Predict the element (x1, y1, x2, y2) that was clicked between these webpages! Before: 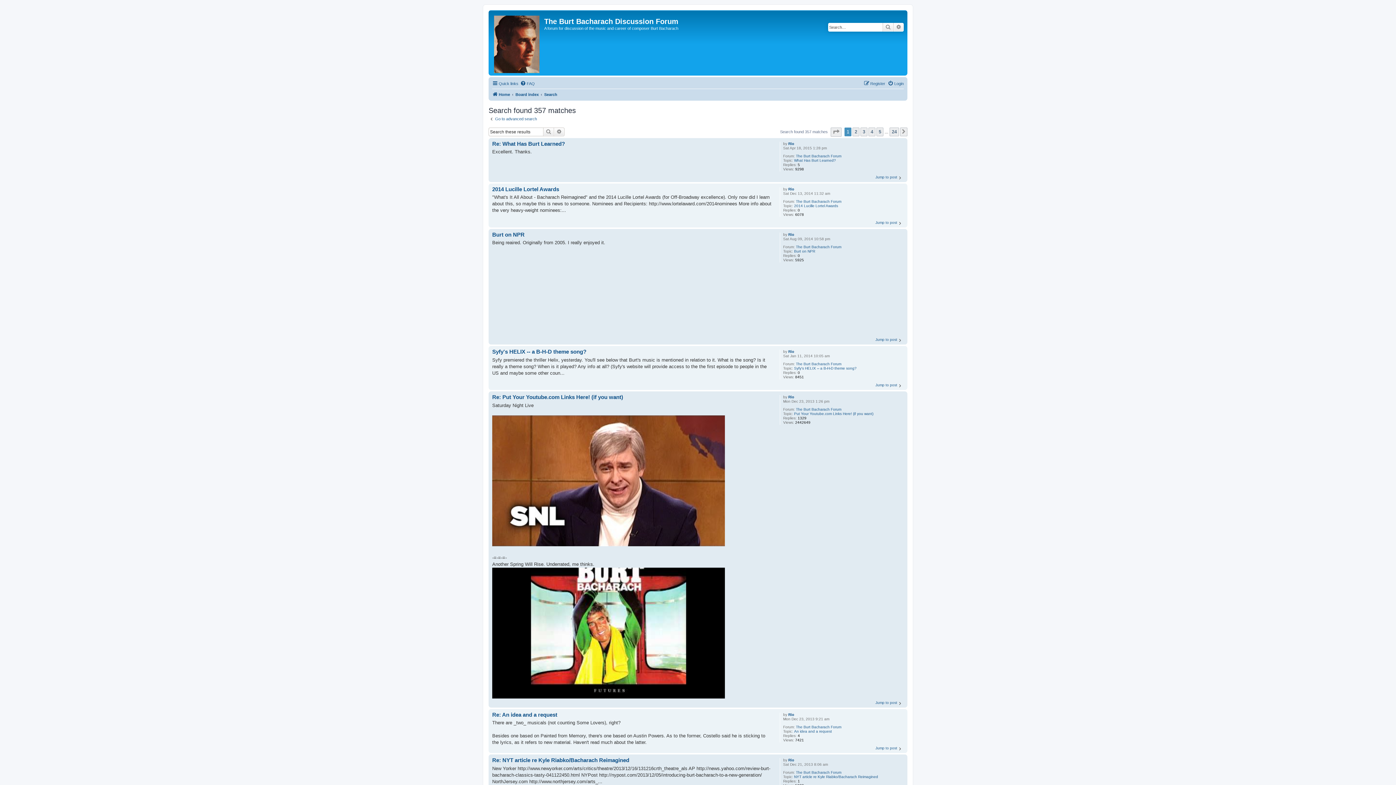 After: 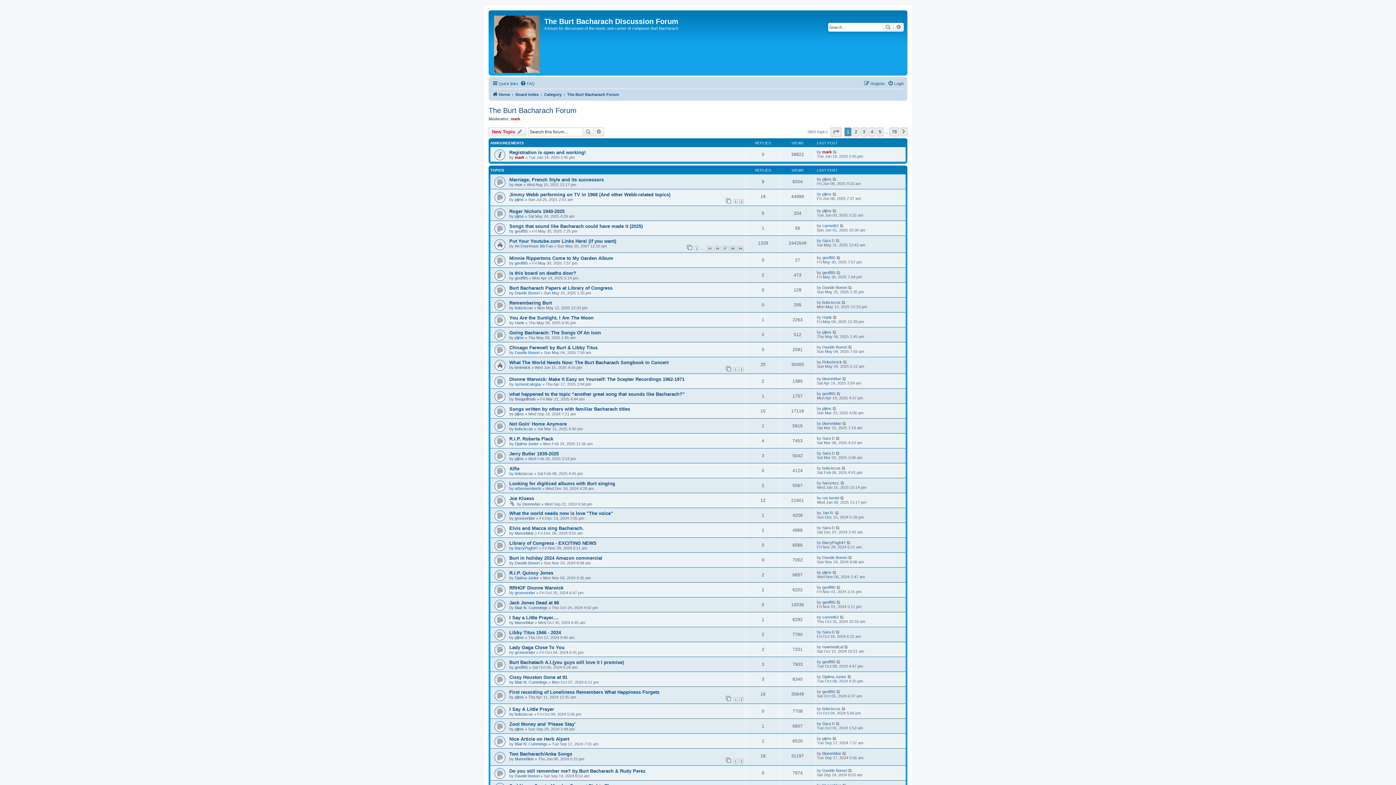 Action: label: The Burt Bacharach Forum bbox: (796, 154, 841, 158)